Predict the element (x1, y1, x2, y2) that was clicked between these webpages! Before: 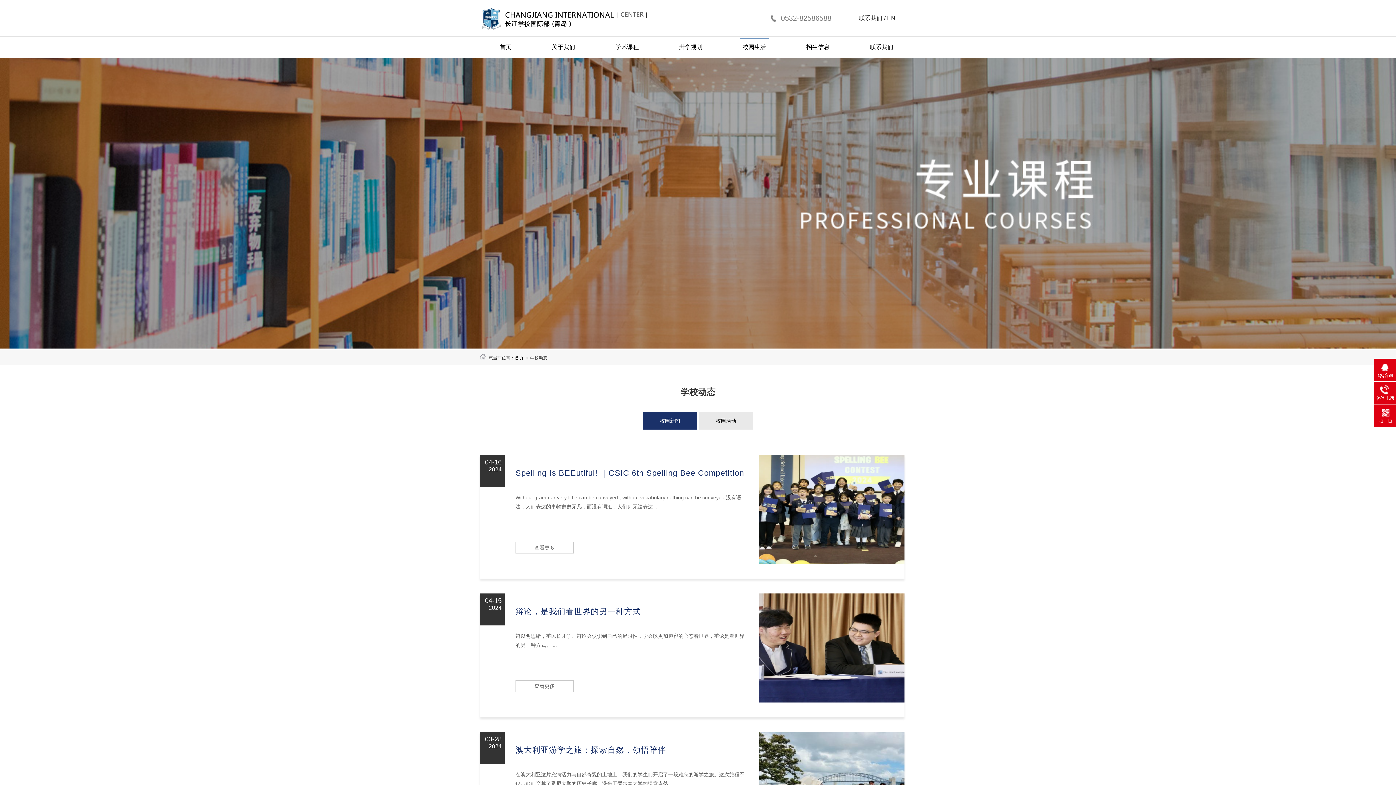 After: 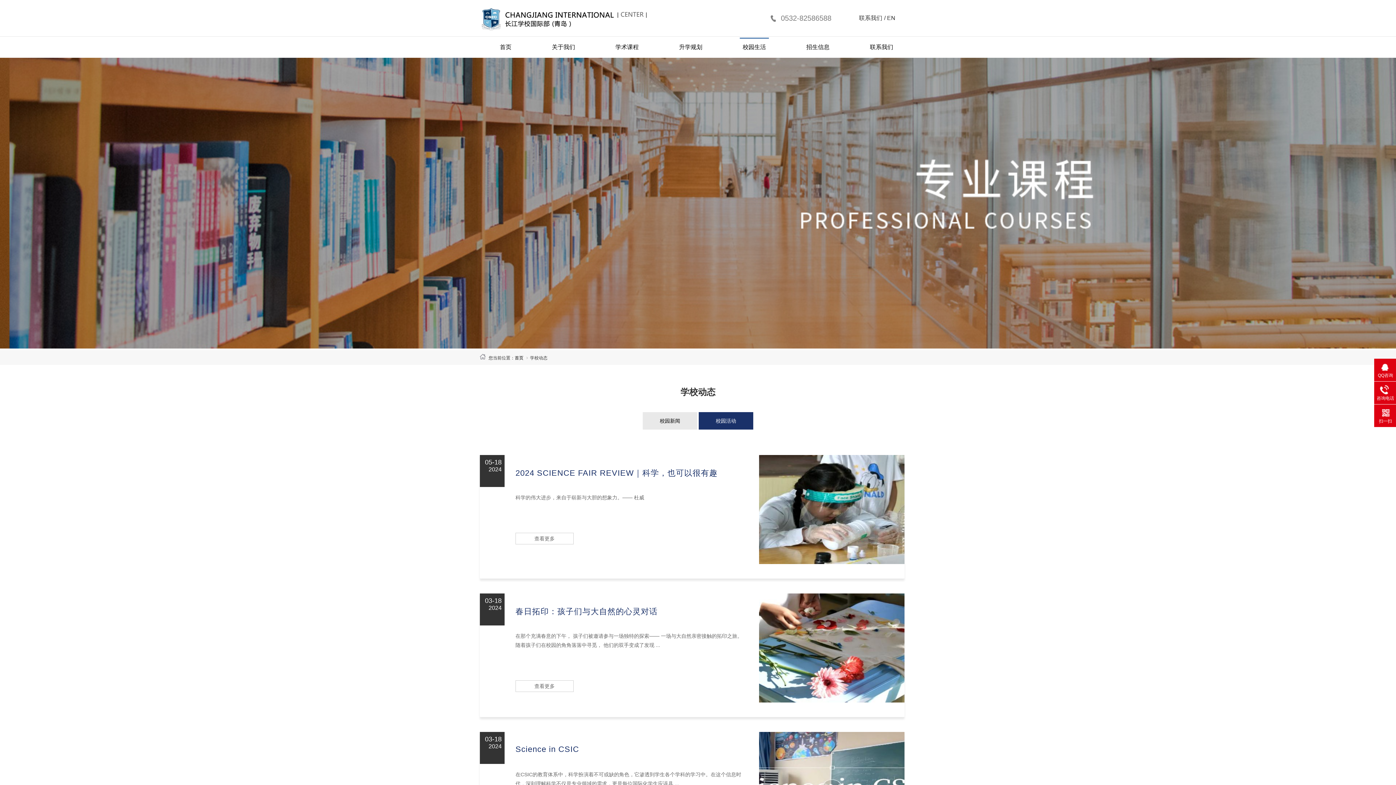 Action: label: 校园活动 bbox: (698, 412, 753, 429)